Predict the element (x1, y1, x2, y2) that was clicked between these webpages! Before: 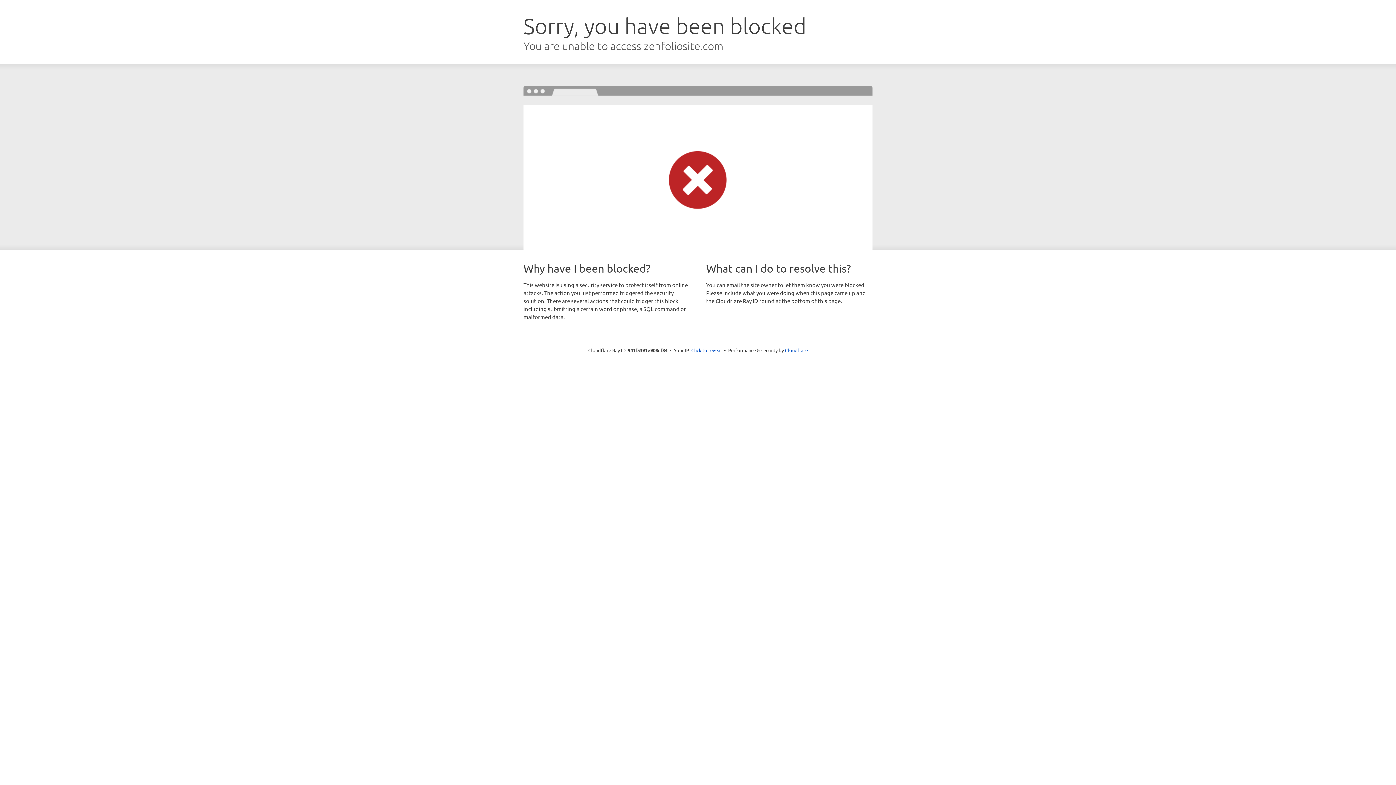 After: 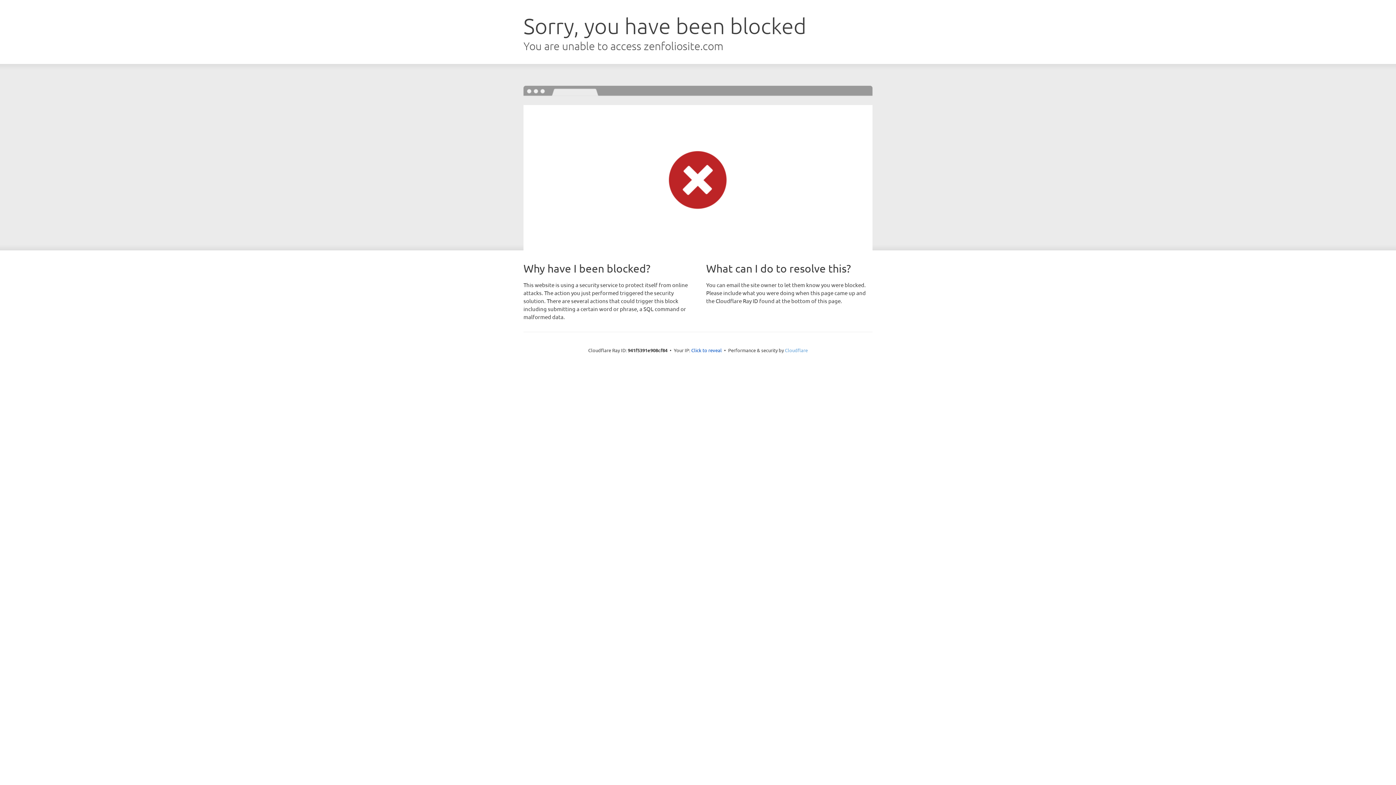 Action: label: Cloudflare bbox: (785, 347, 808, 353)